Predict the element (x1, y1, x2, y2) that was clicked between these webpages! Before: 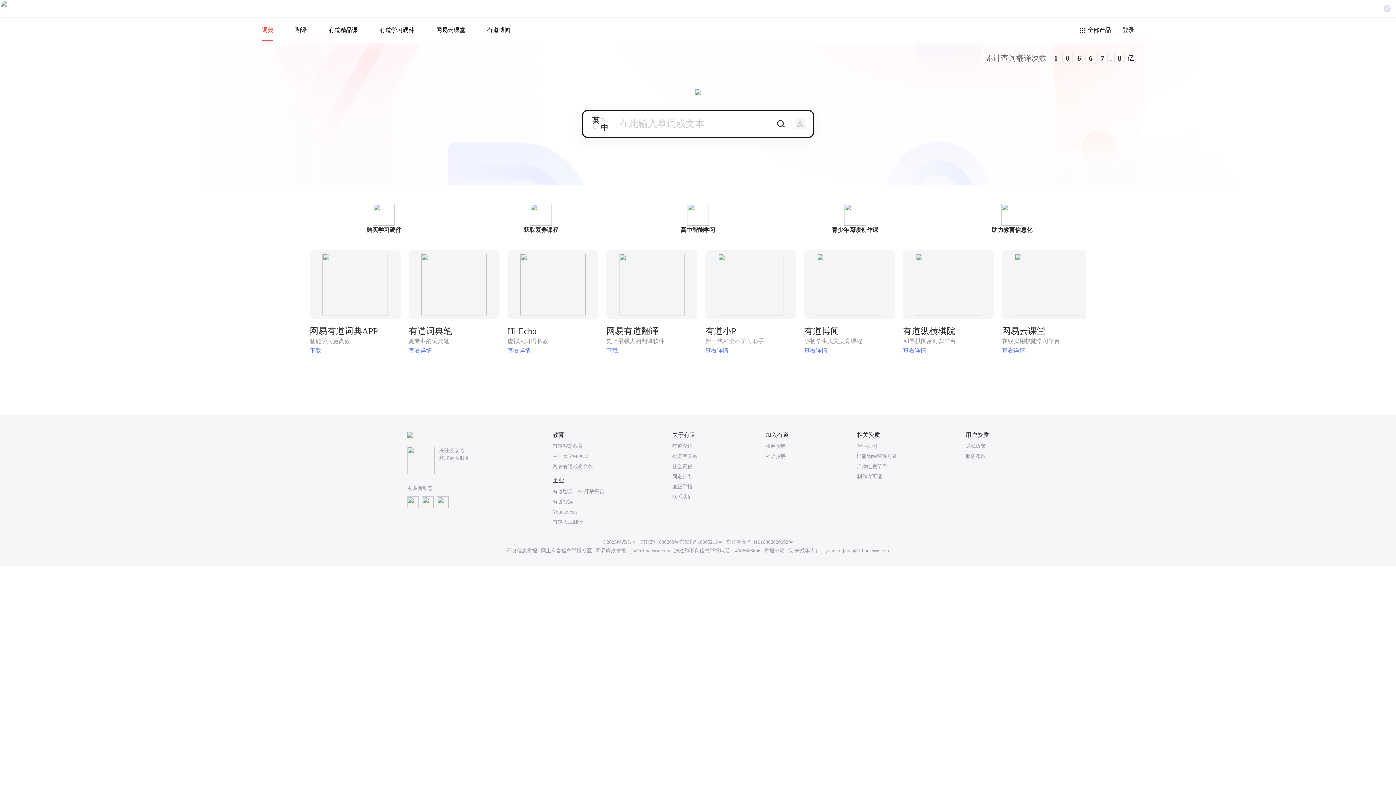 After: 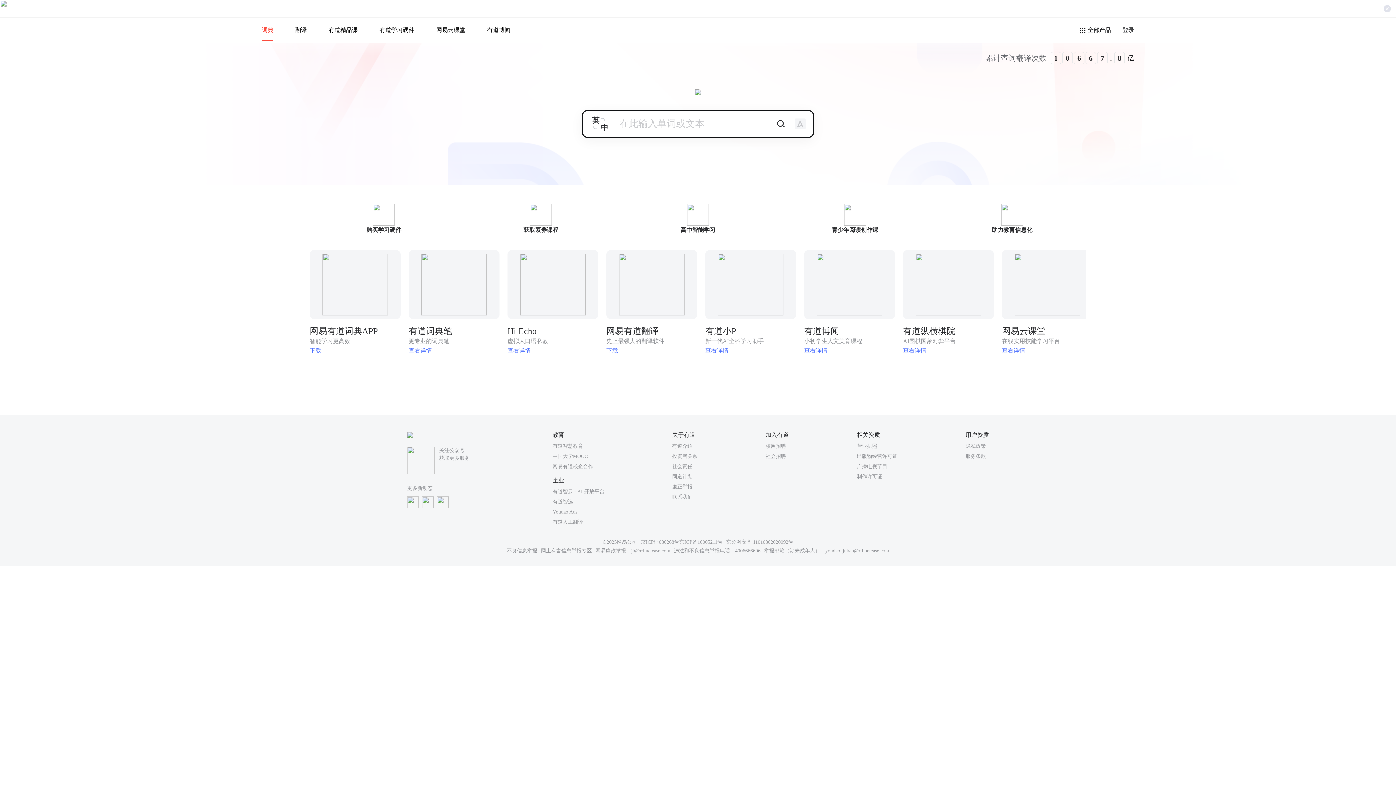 Action: bbox: (965, 443, 986, 449) label: 隐私政策